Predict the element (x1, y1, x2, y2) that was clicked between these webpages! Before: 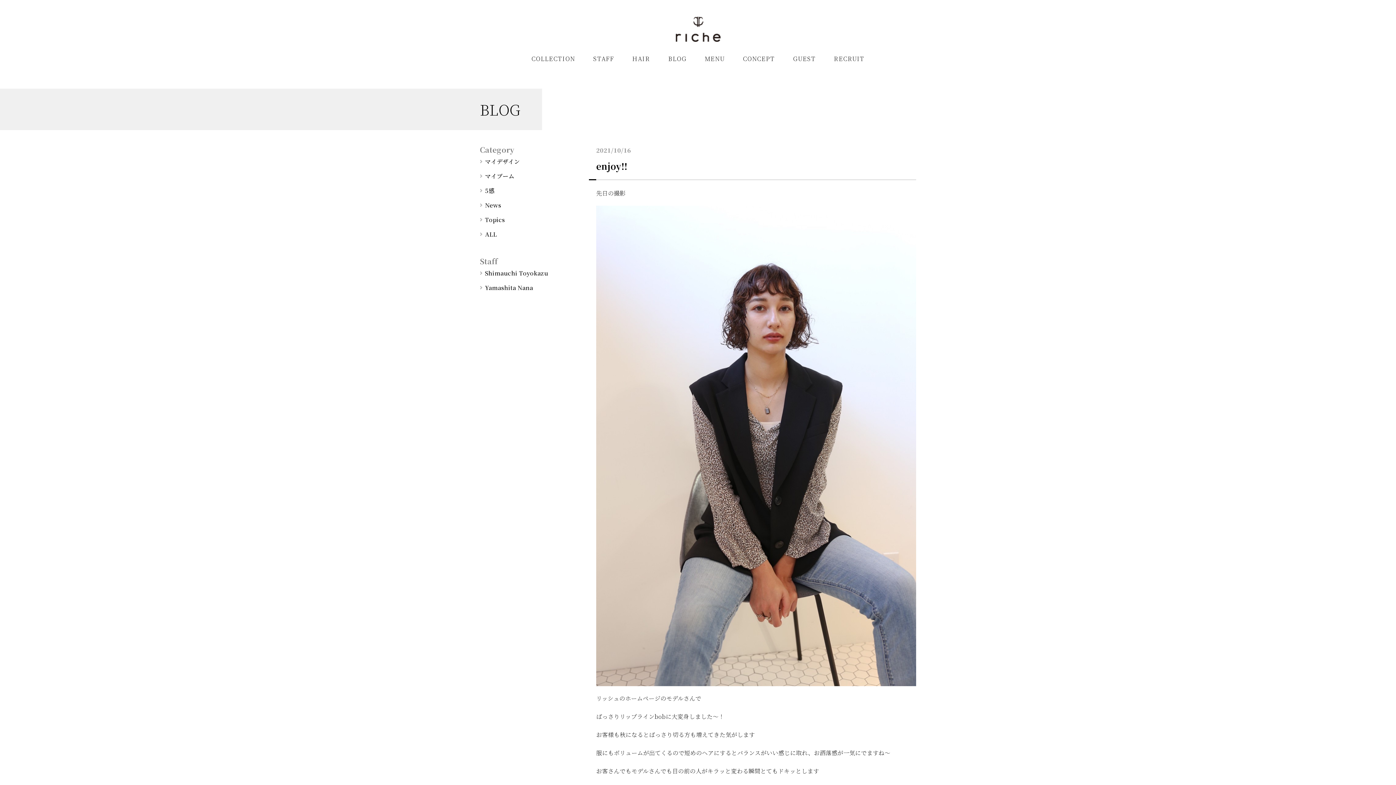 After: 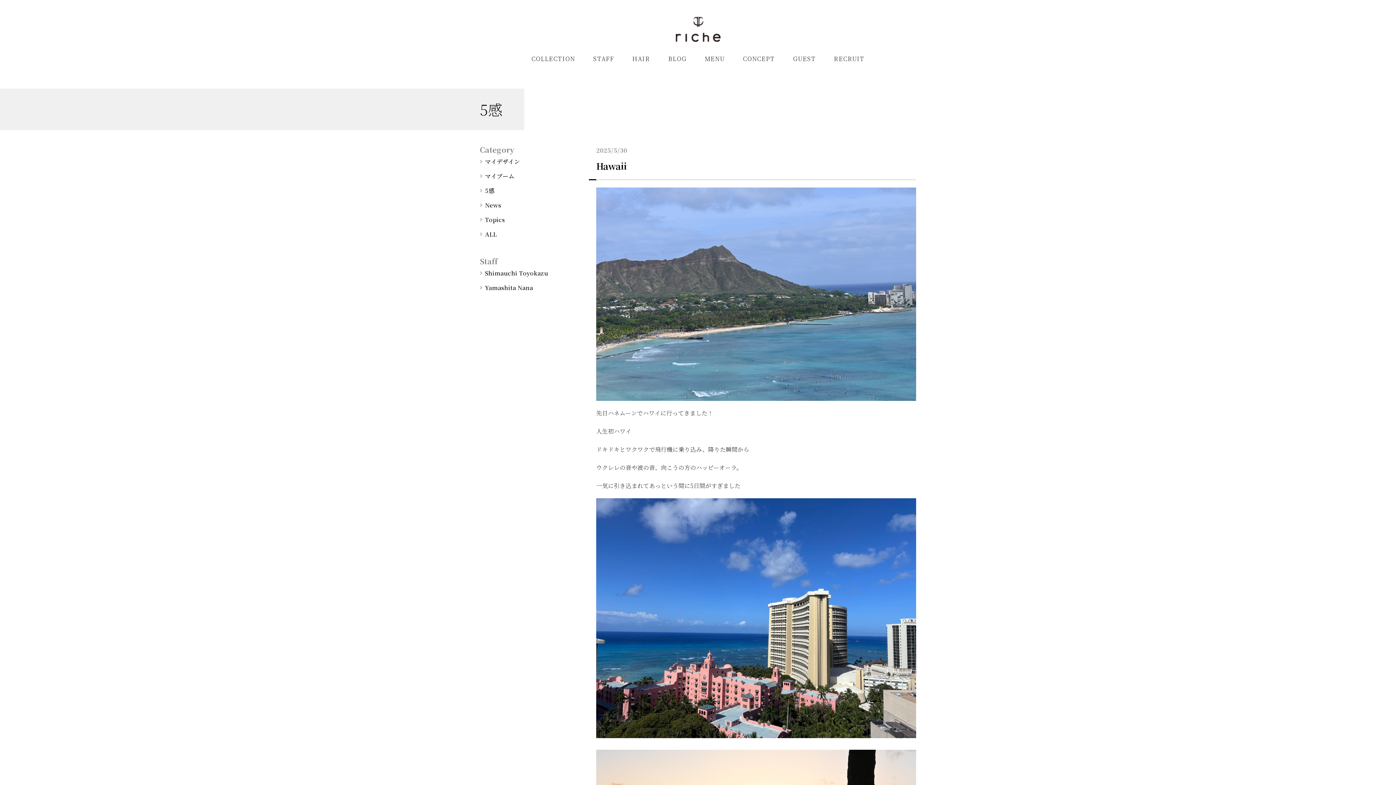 Action: bbox: (477, 183, 567, 198) label: 5感